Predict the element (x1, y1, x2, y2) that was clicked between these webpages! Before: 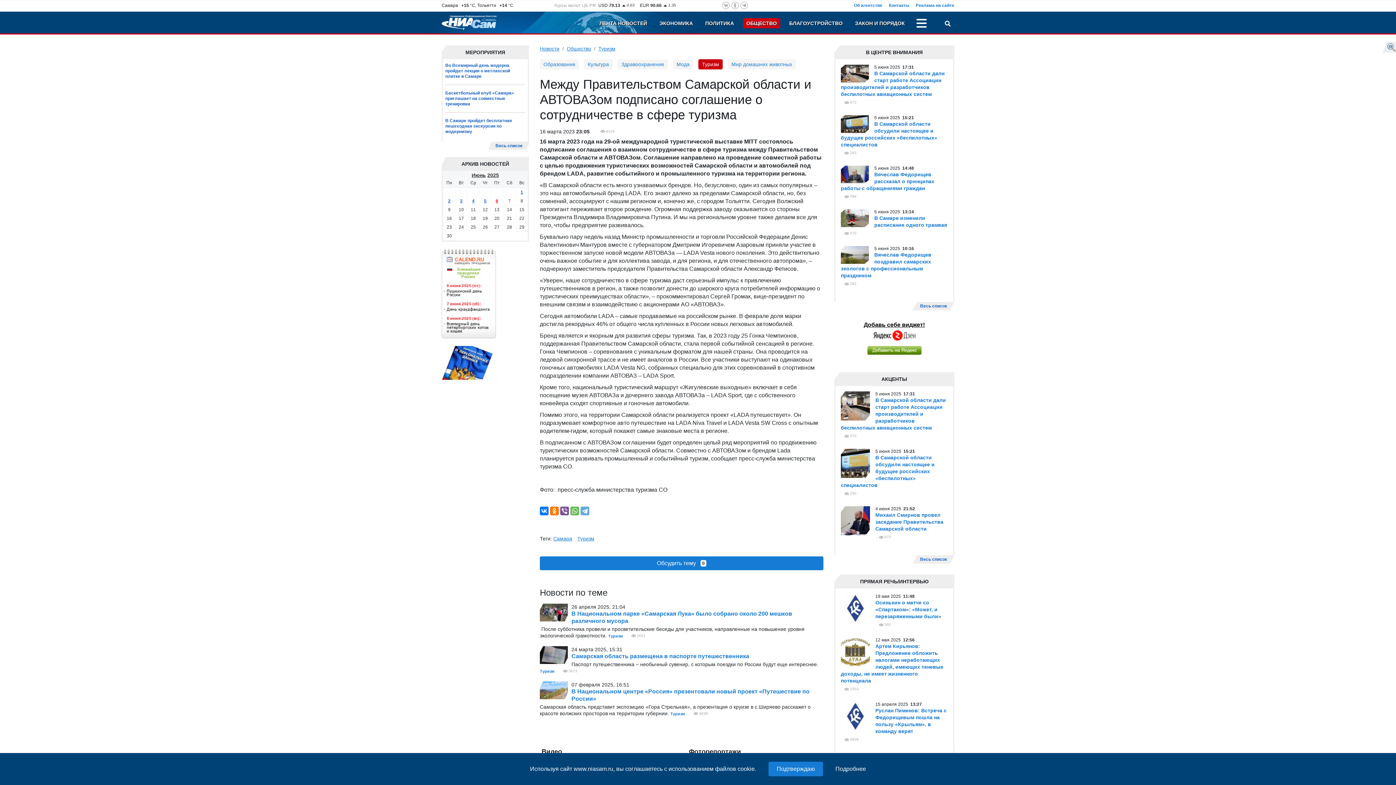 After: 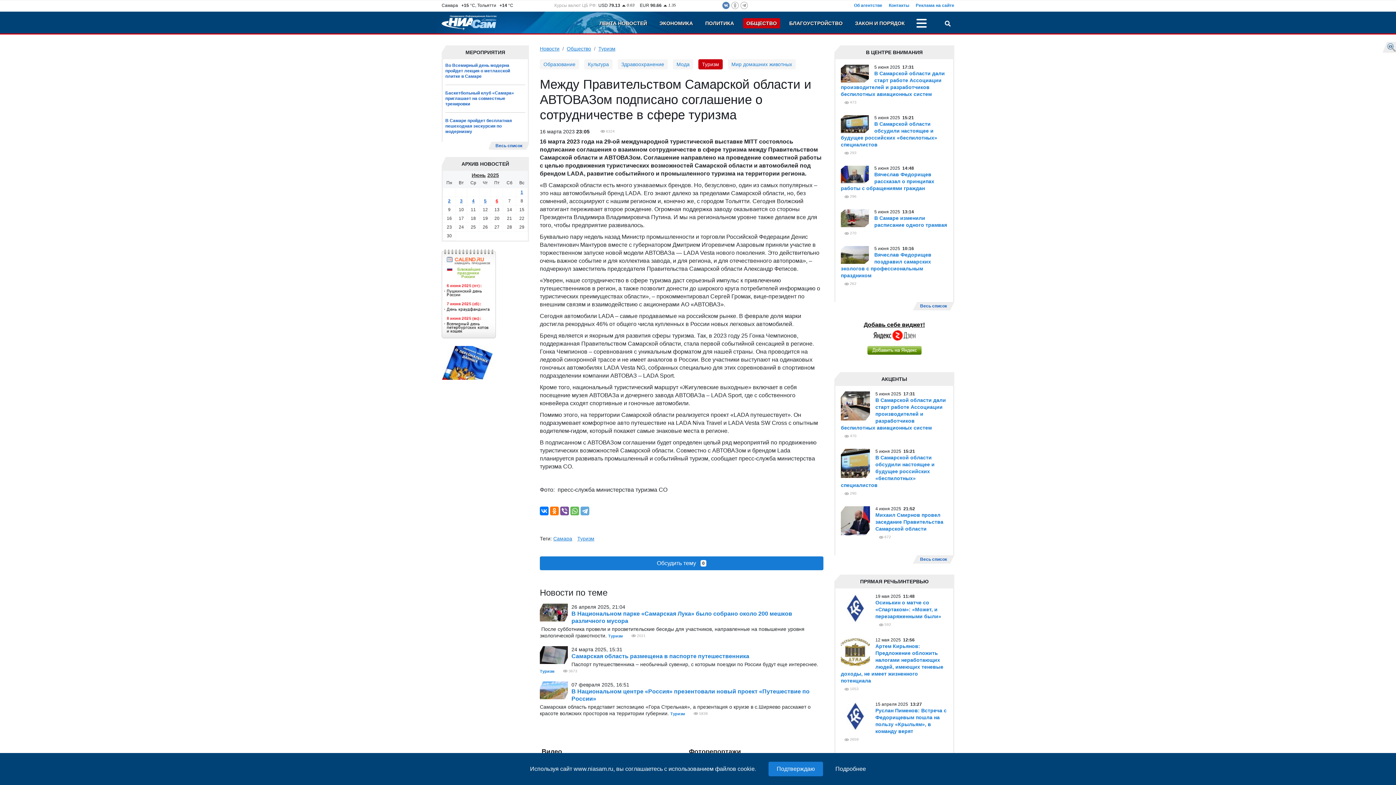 Action: bbox: (722, 1, 729, 9)